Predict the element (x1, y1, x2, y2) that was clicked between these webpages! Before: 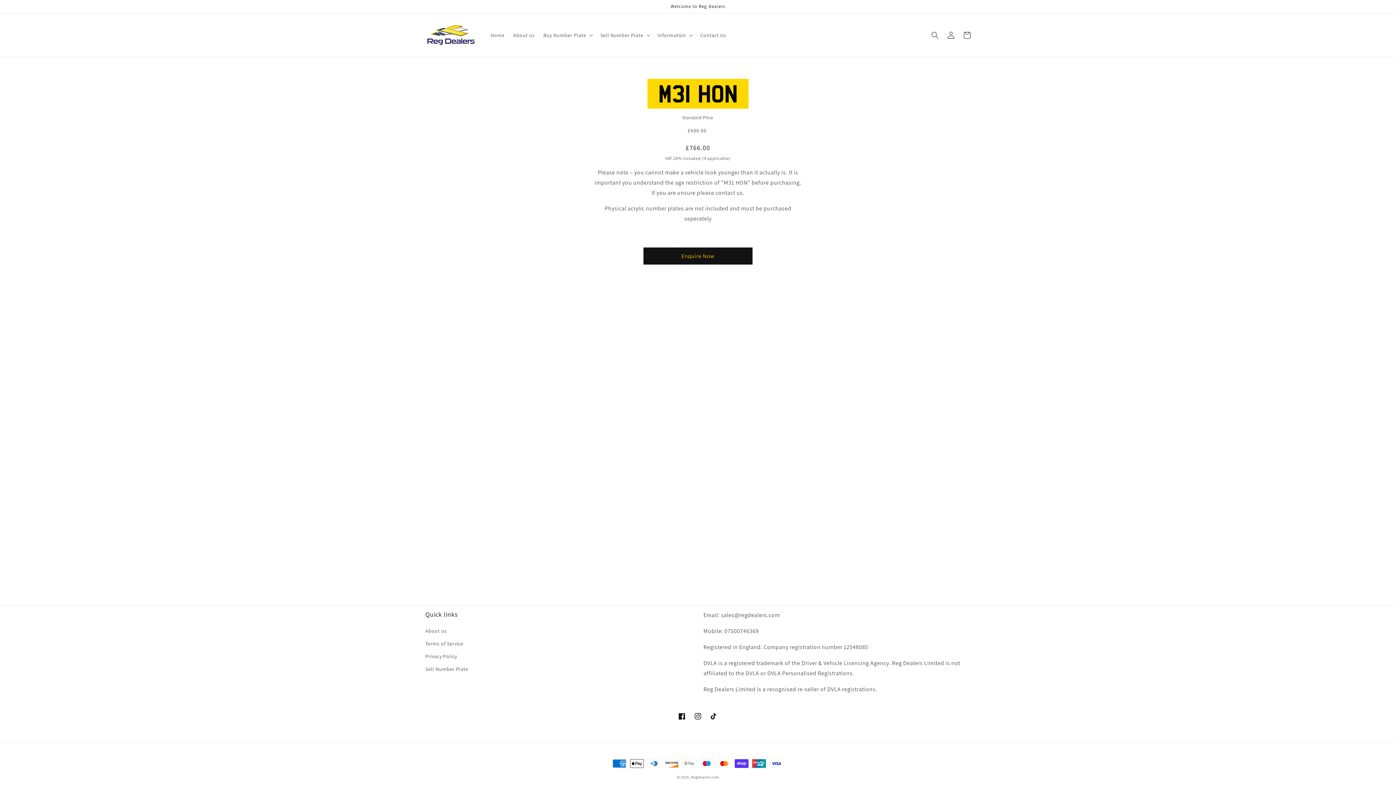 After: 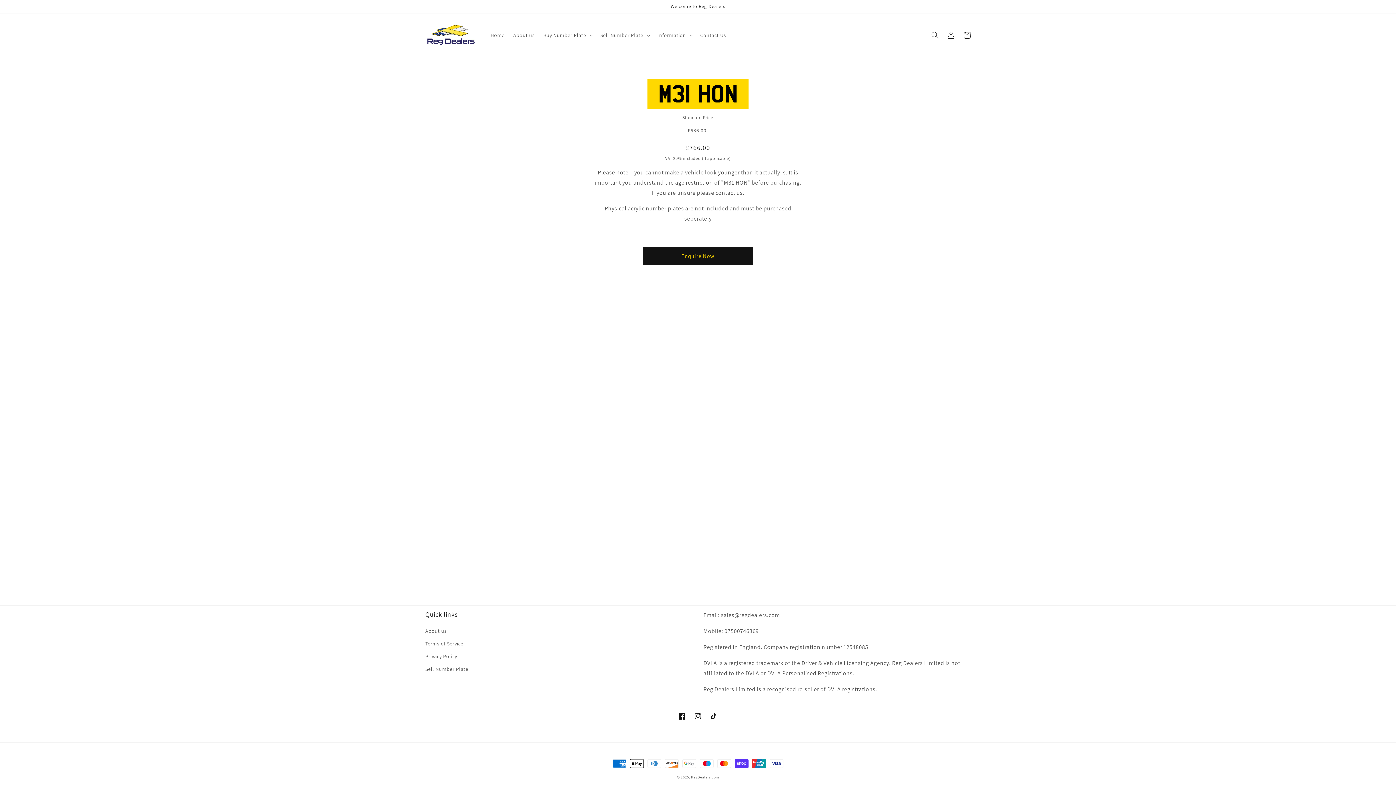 Action: label: Enquire Now bbox: (643, 247, 752, 264)